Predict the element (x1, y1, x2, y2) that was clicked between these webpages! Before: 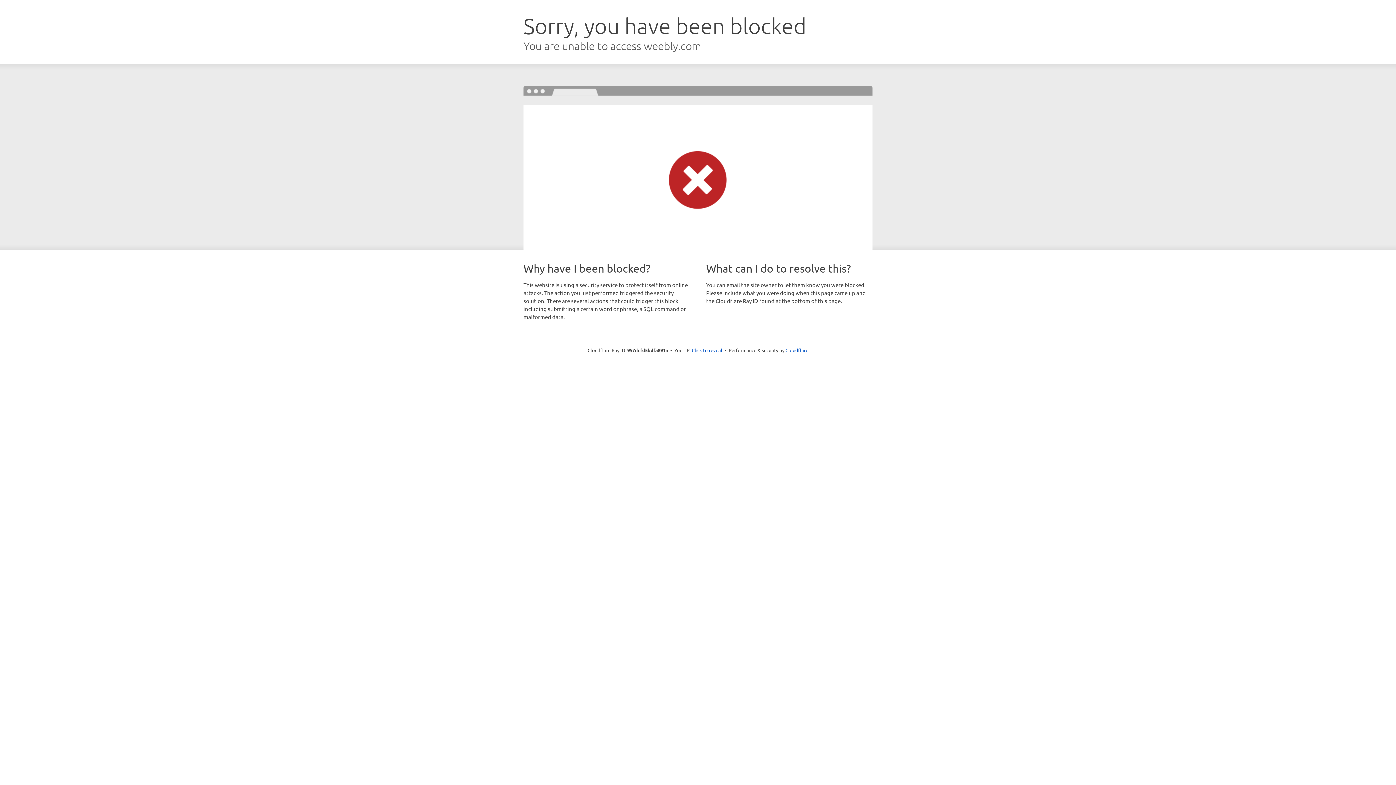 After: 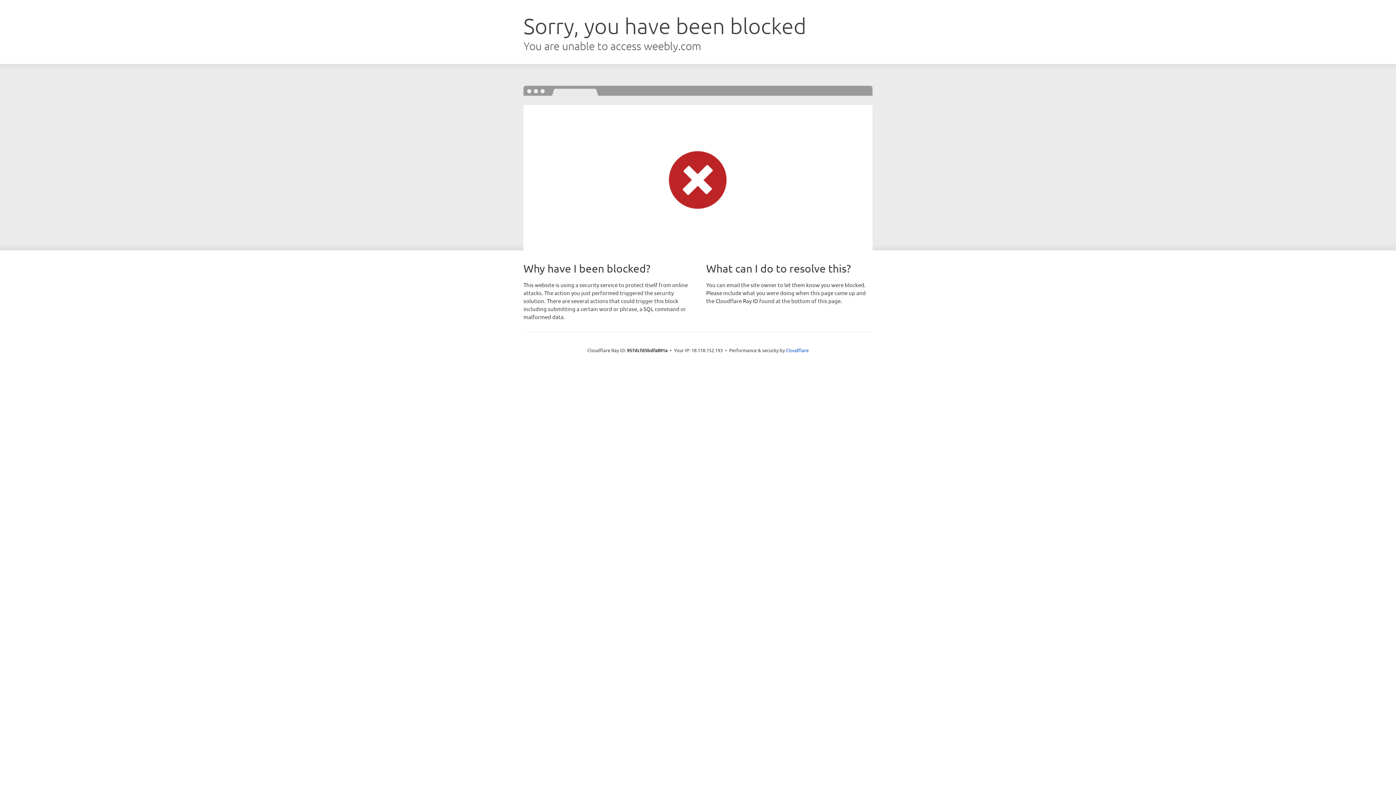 Action: label: Click to reveal bbox: (692, 346, 722, 353)